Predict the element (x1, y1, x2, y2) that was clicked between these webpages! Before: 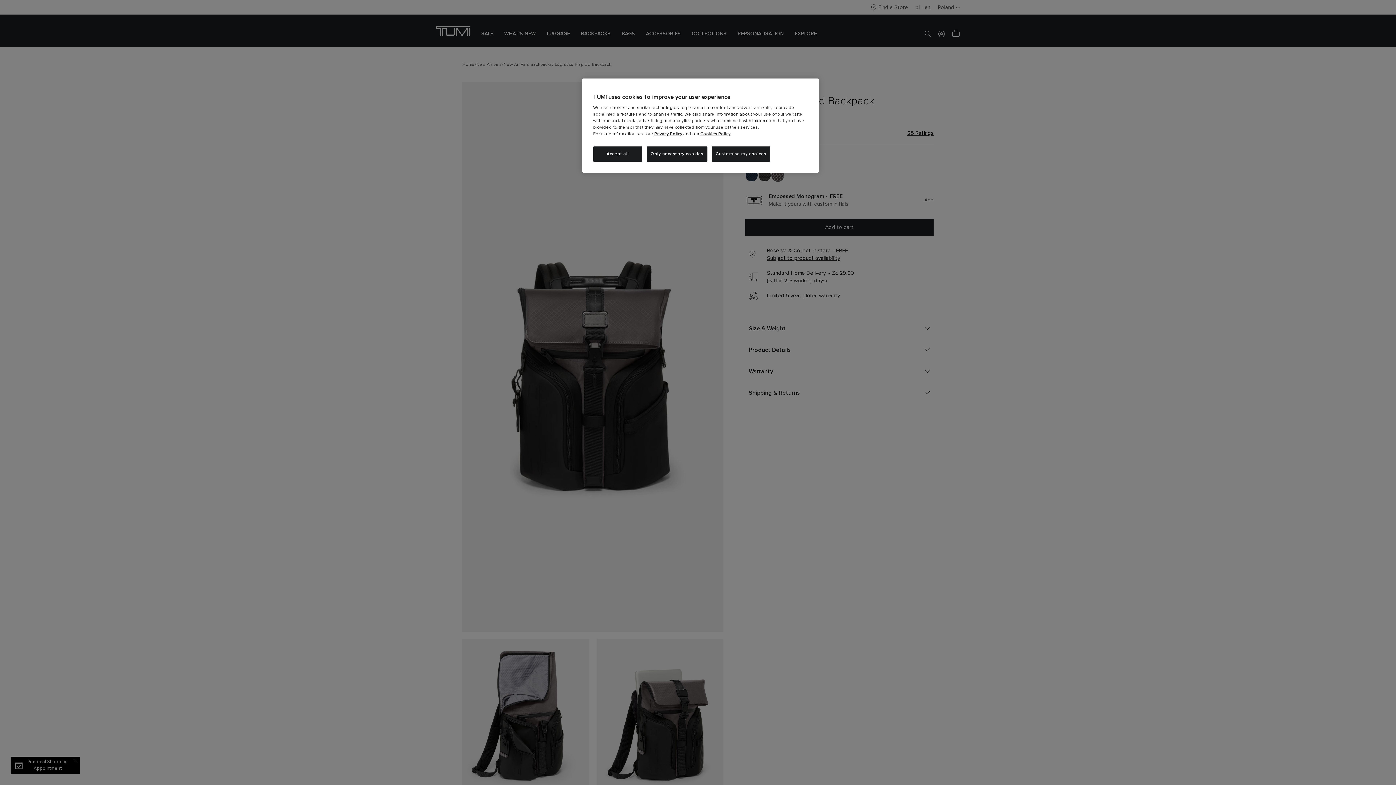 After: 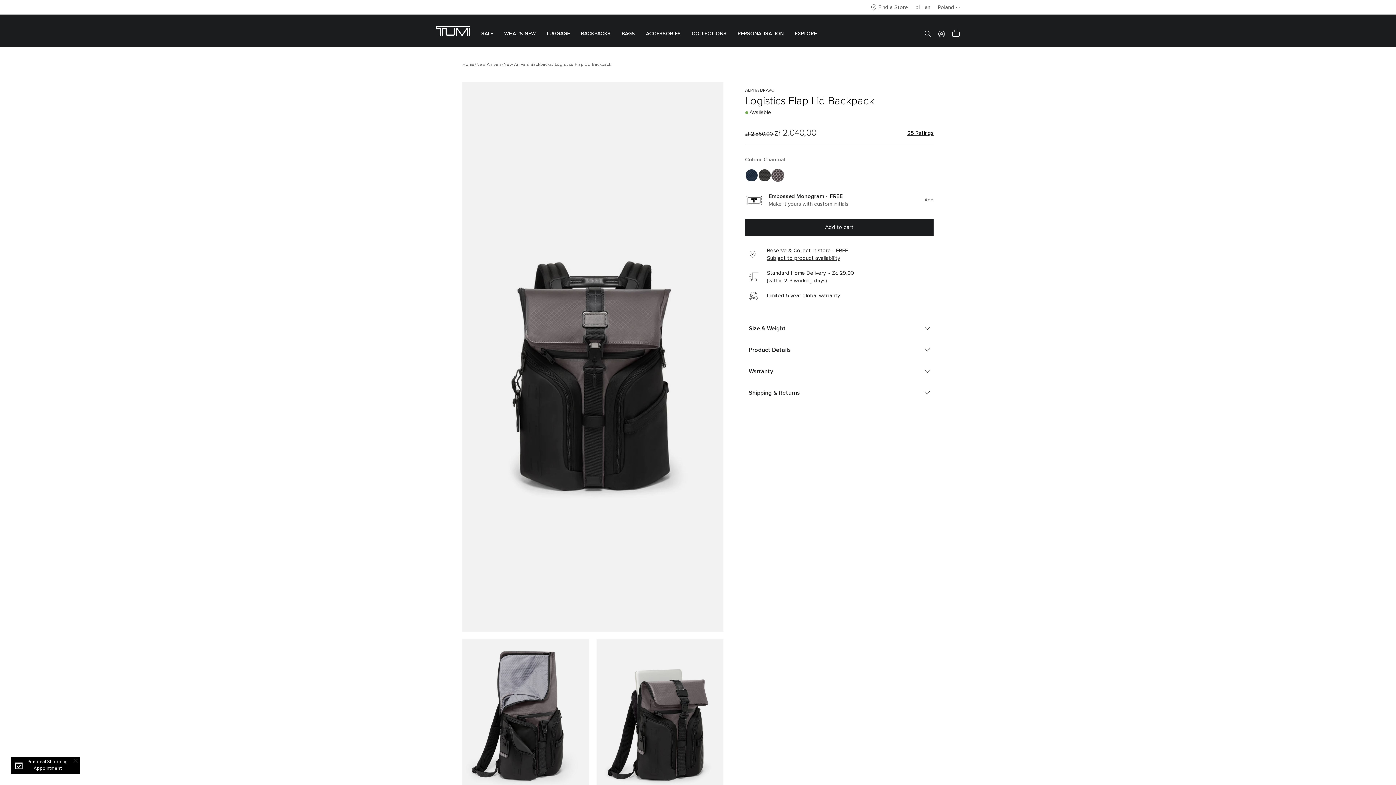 Action: bbox: (646, 146, 707, 161) label: Only necessary cookies